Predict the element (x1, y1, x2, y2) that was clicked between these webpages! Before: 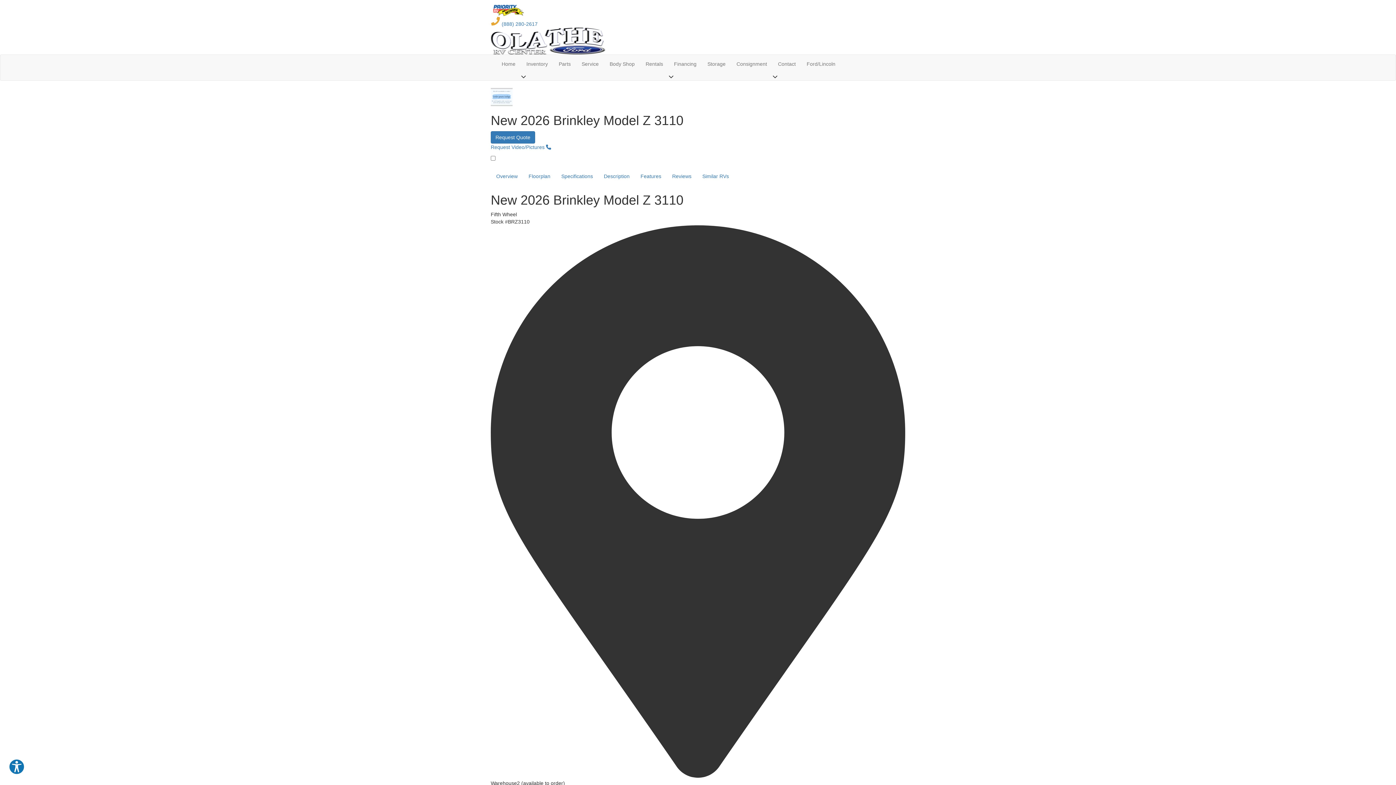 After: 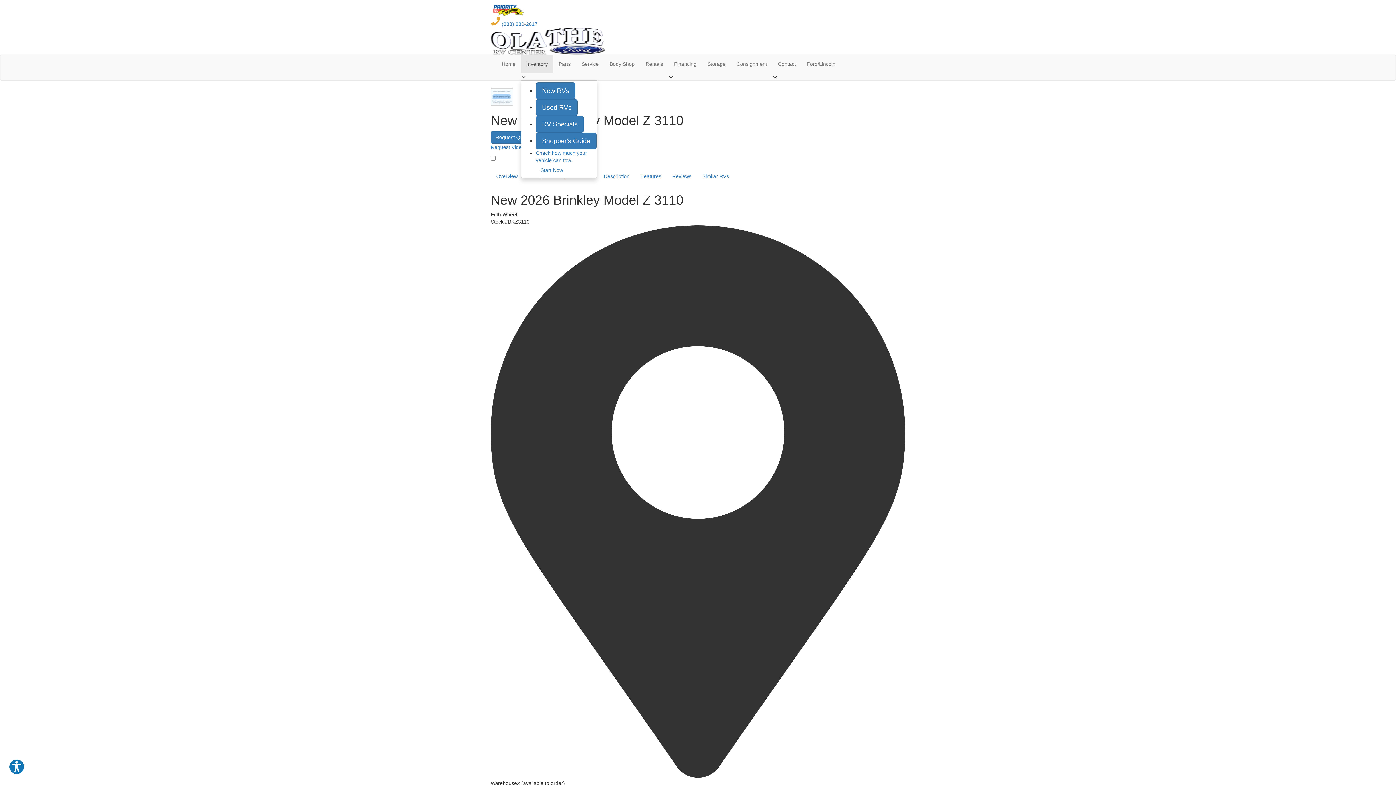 Action: bbox: (521, 54, 553, 73) label: Inventory